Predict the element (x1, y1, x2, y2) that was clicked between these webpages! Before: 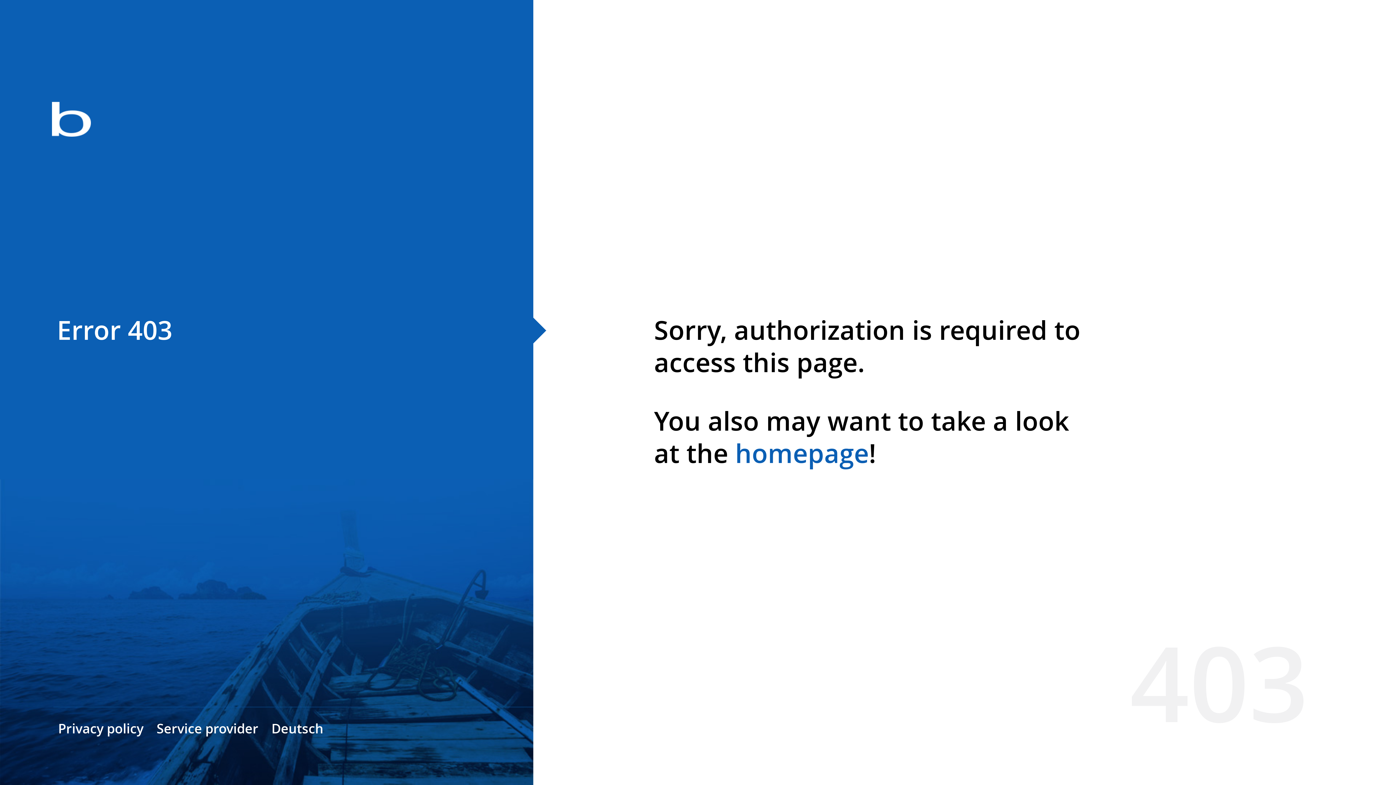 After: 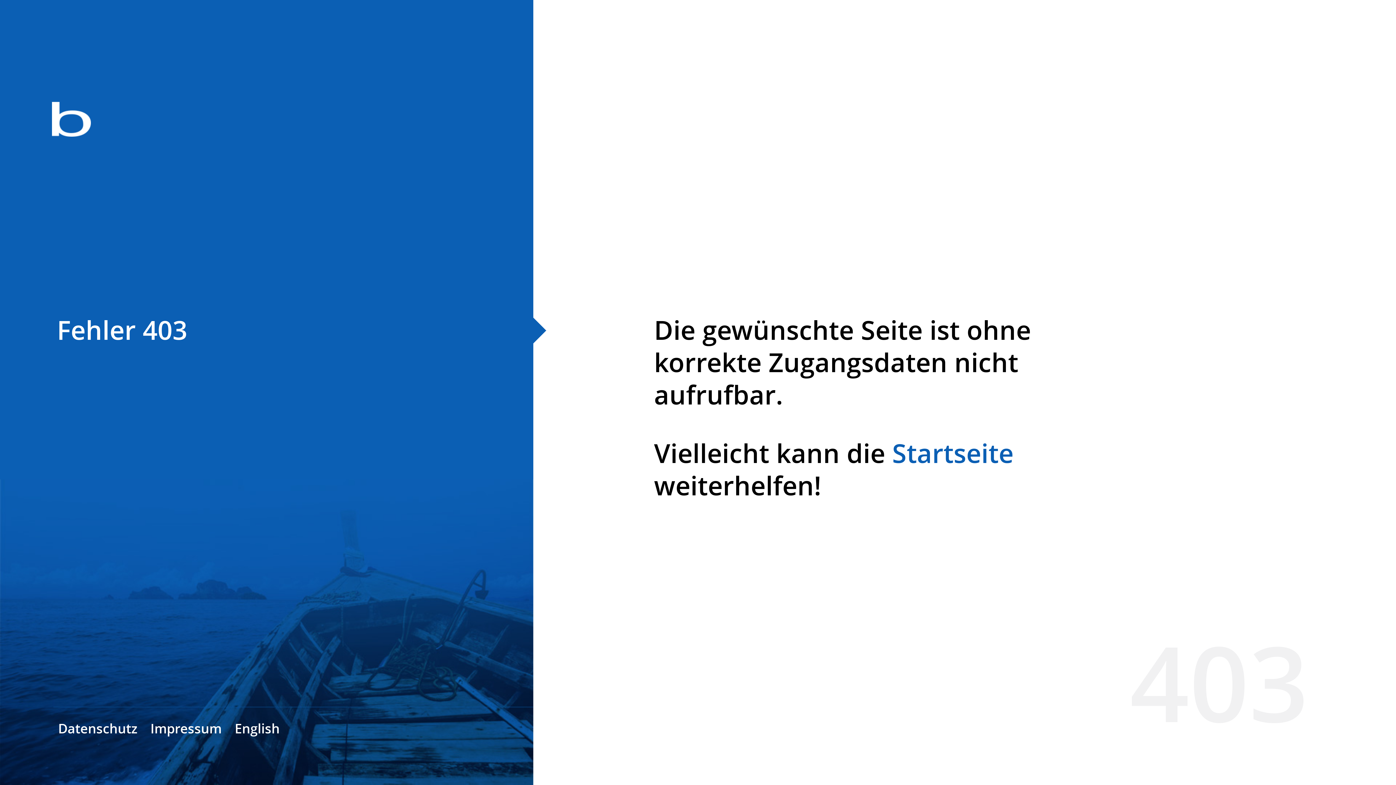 Action: label: Deutsch bbox: (271, 720, 323, 737)